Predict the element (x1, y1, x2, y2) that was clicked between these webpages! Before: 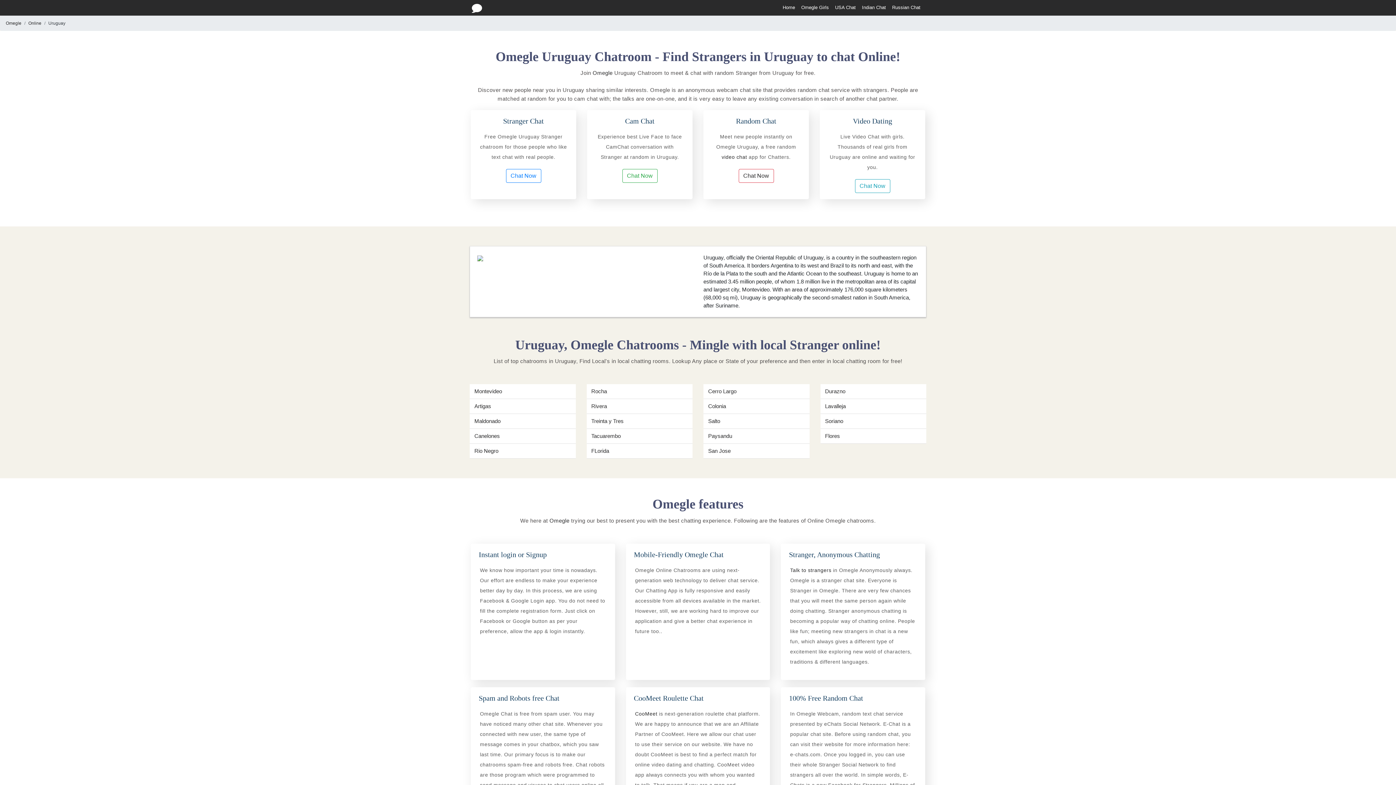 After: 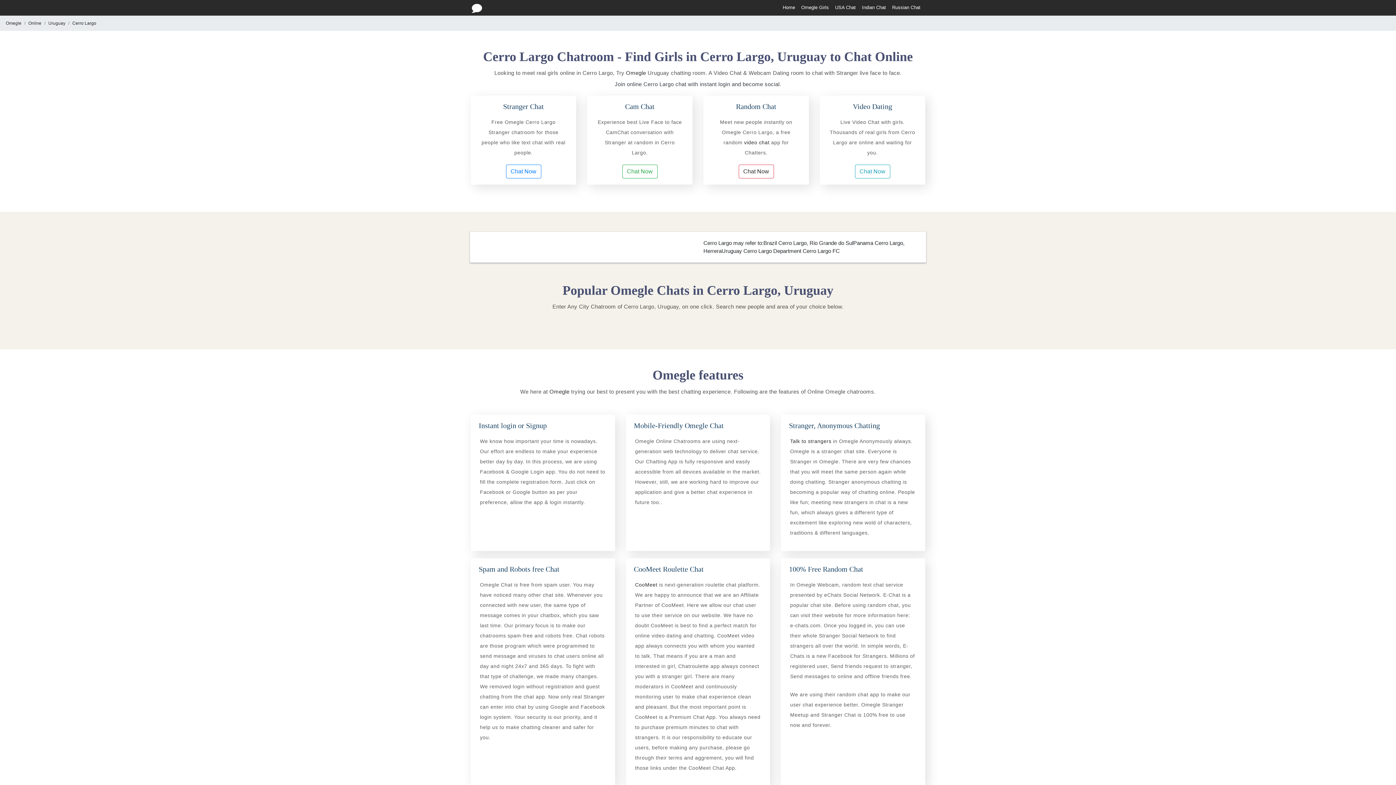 Action: bbox: (708, 388, 736, 394) label: Cerro Largo